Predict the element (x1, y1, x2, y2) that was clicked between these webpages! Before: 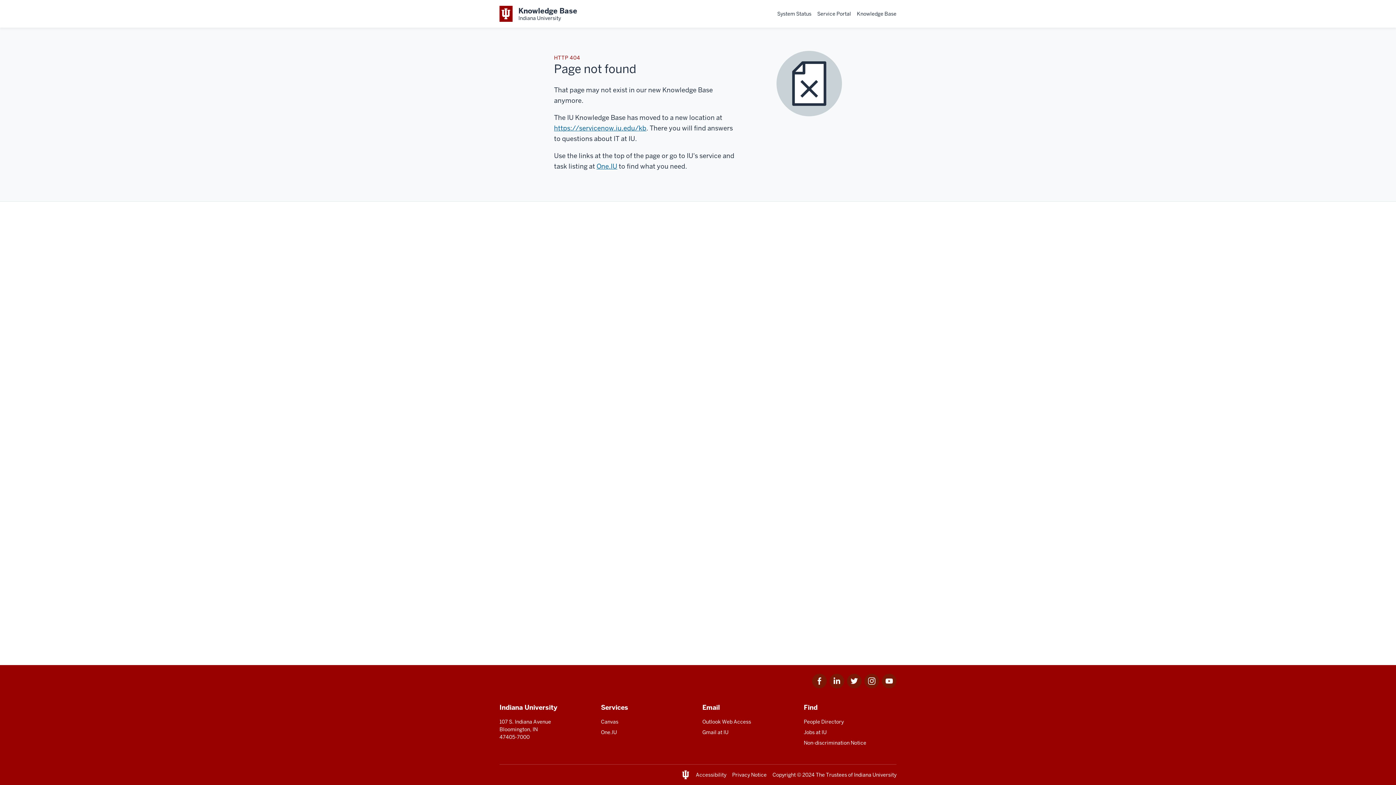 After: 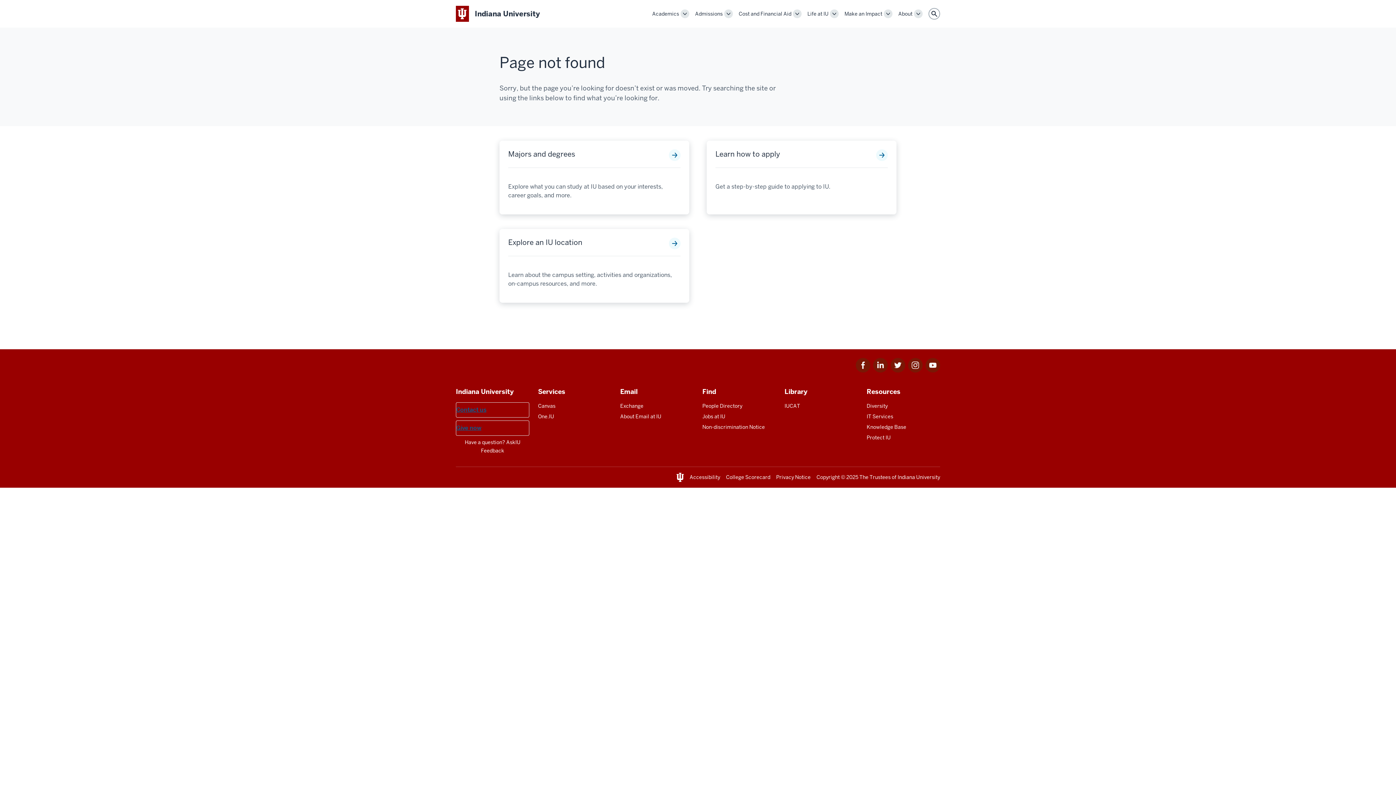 Action: bbox: (772, 771, 796, 778) label: Copyright